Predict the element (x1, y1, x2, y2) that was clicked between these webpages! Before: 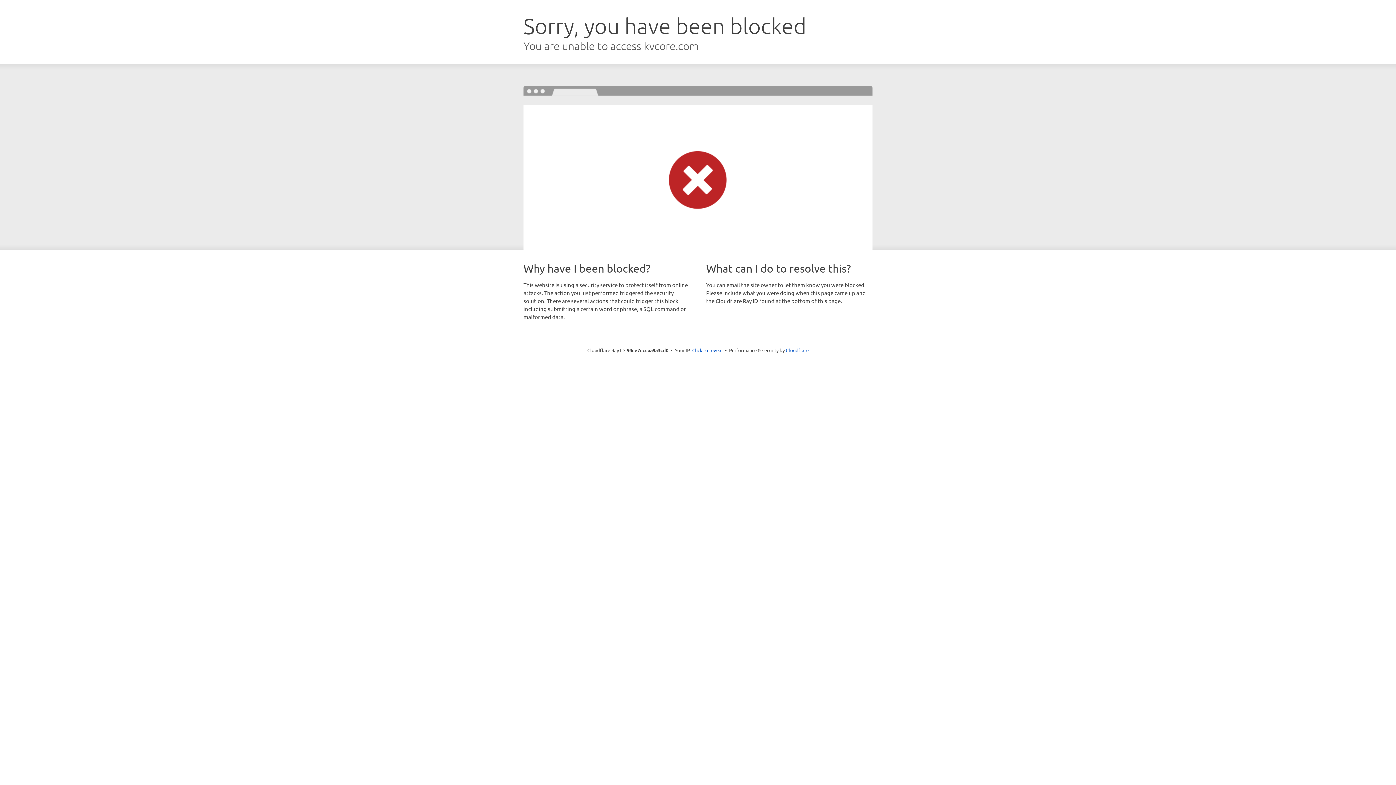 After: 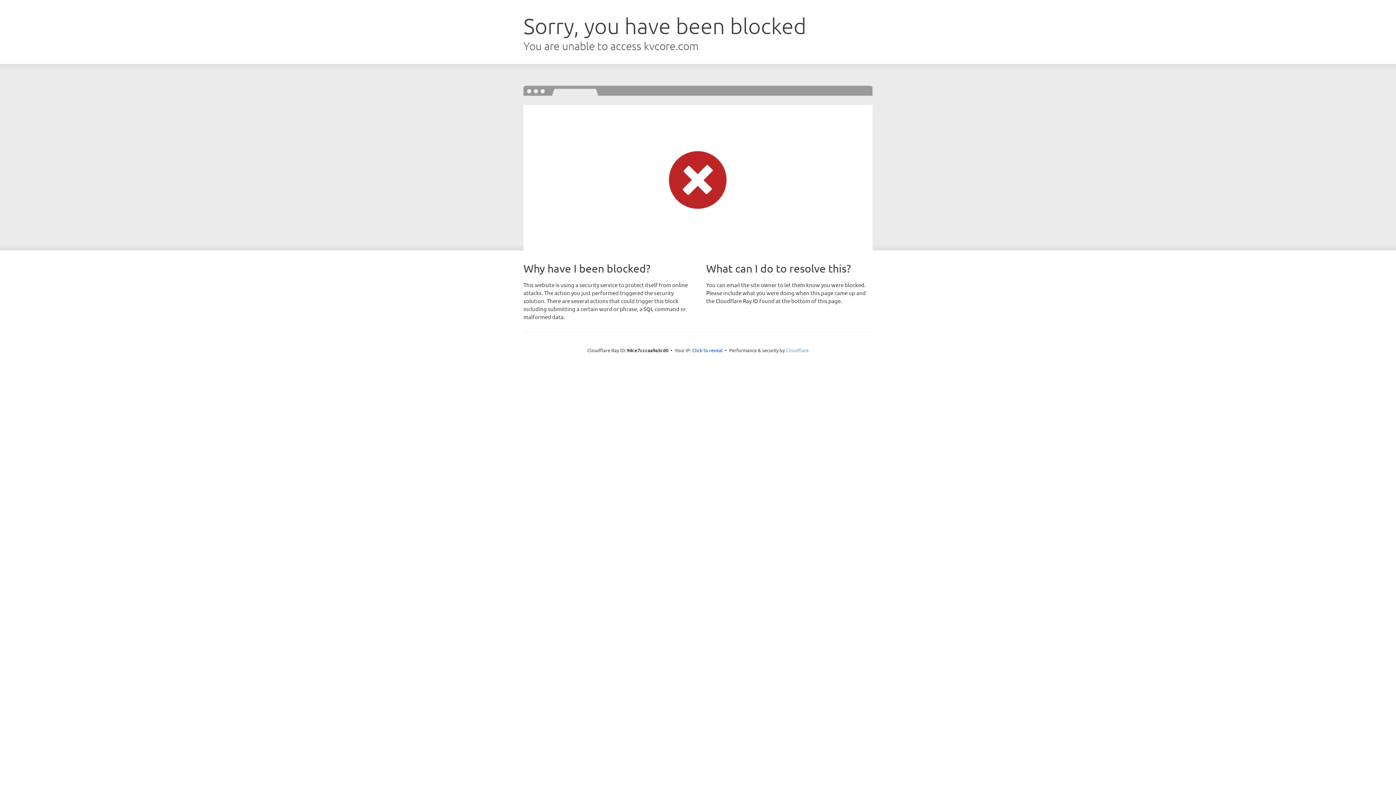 Action: label: Cloudflare bbox: (786, 347, 808, 353)